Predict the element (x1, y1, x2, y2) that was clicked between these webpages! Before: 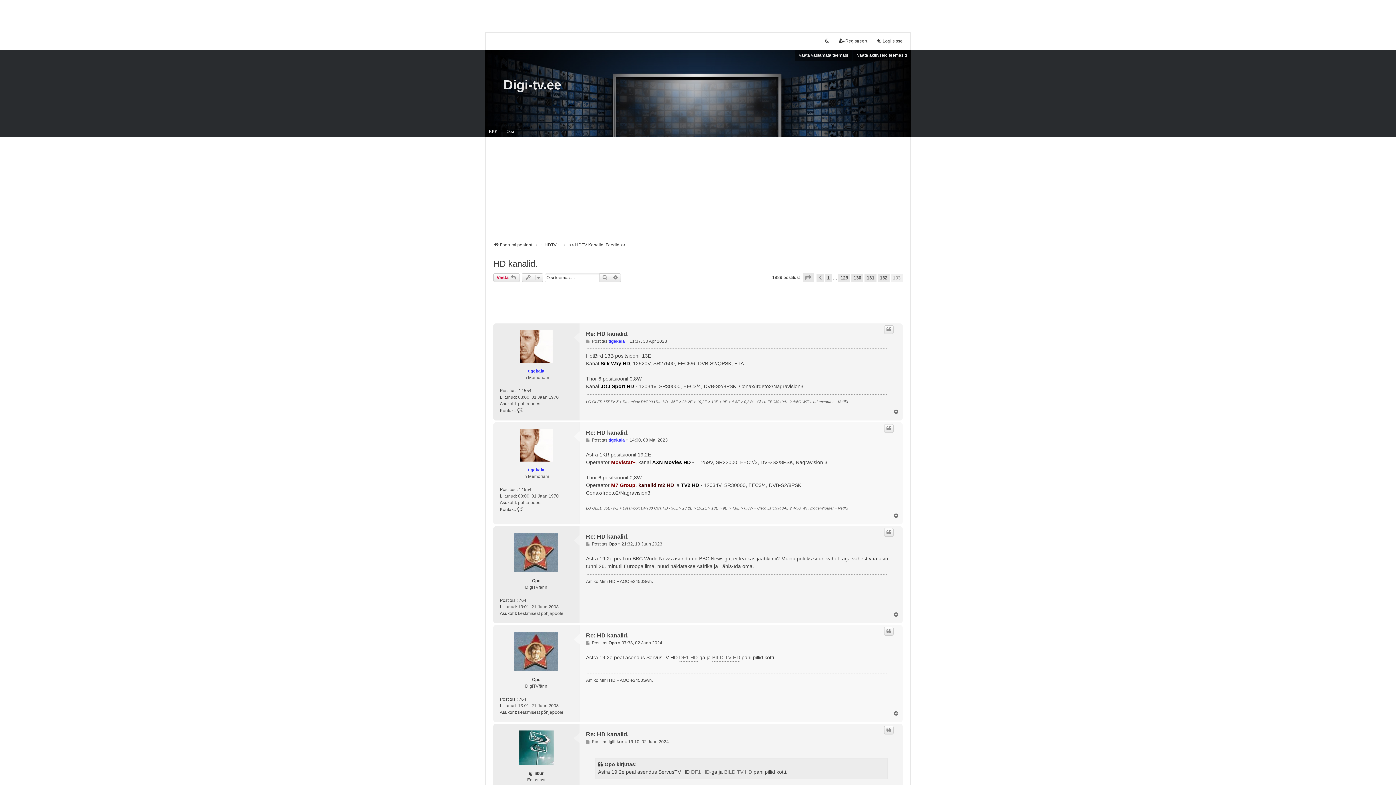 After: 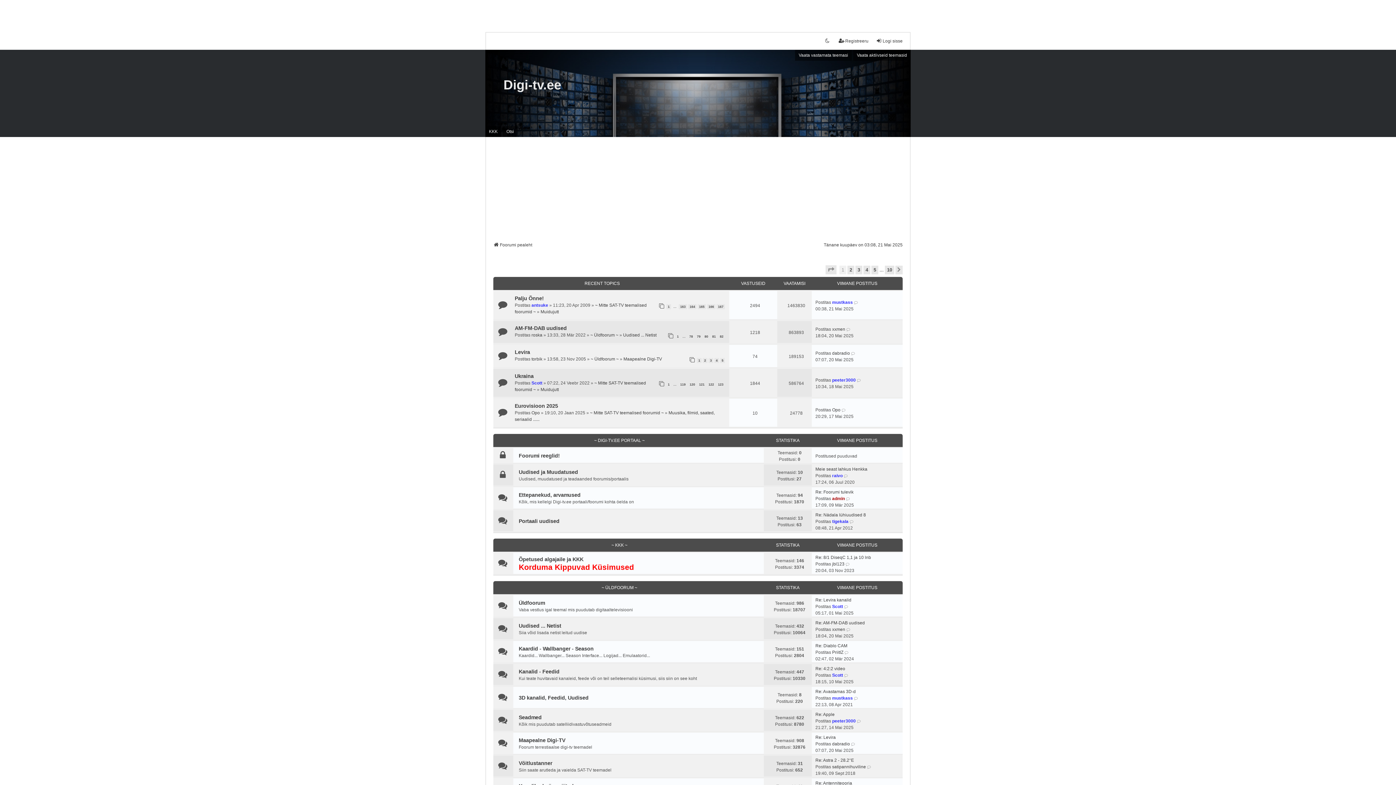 Action: label: Foorumi pealeht bbox: (493, 241, 532, 248)